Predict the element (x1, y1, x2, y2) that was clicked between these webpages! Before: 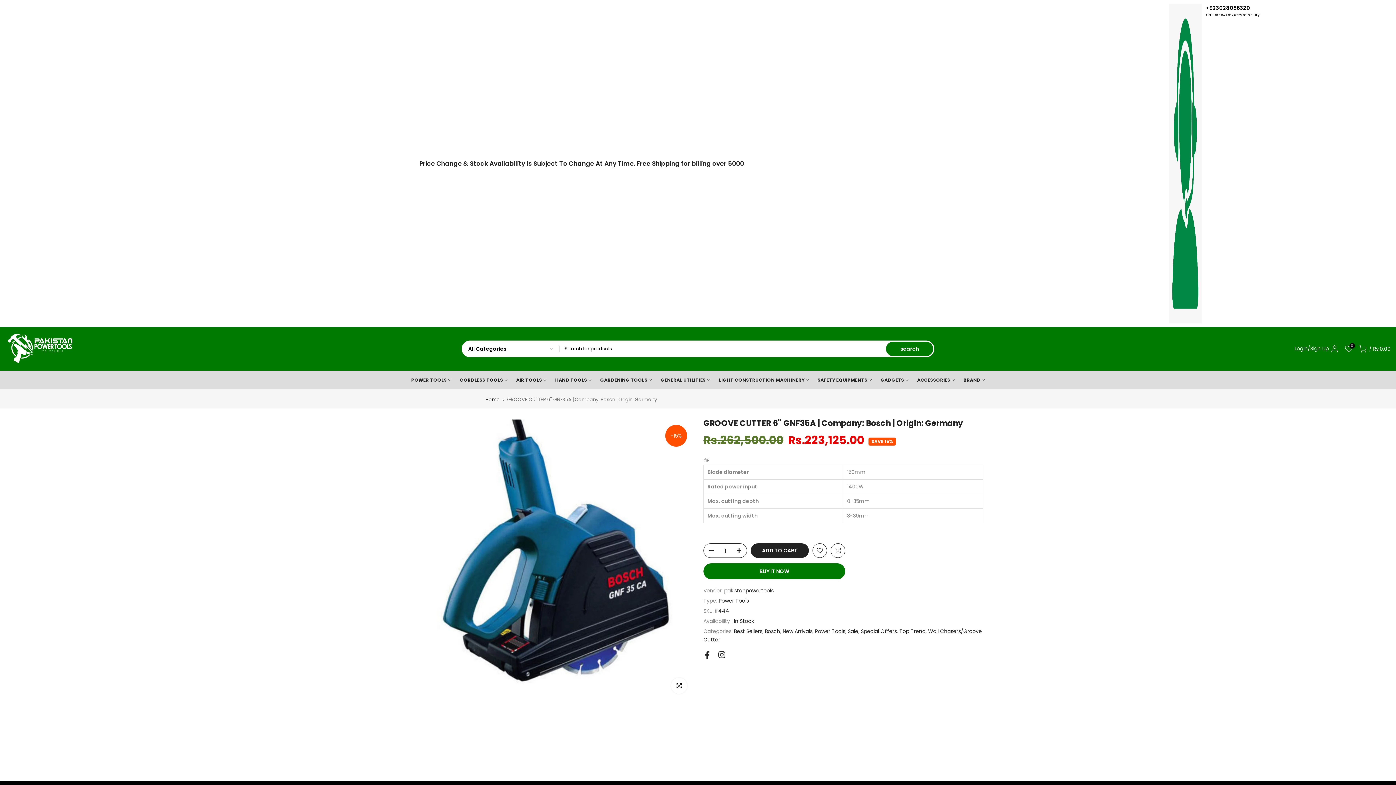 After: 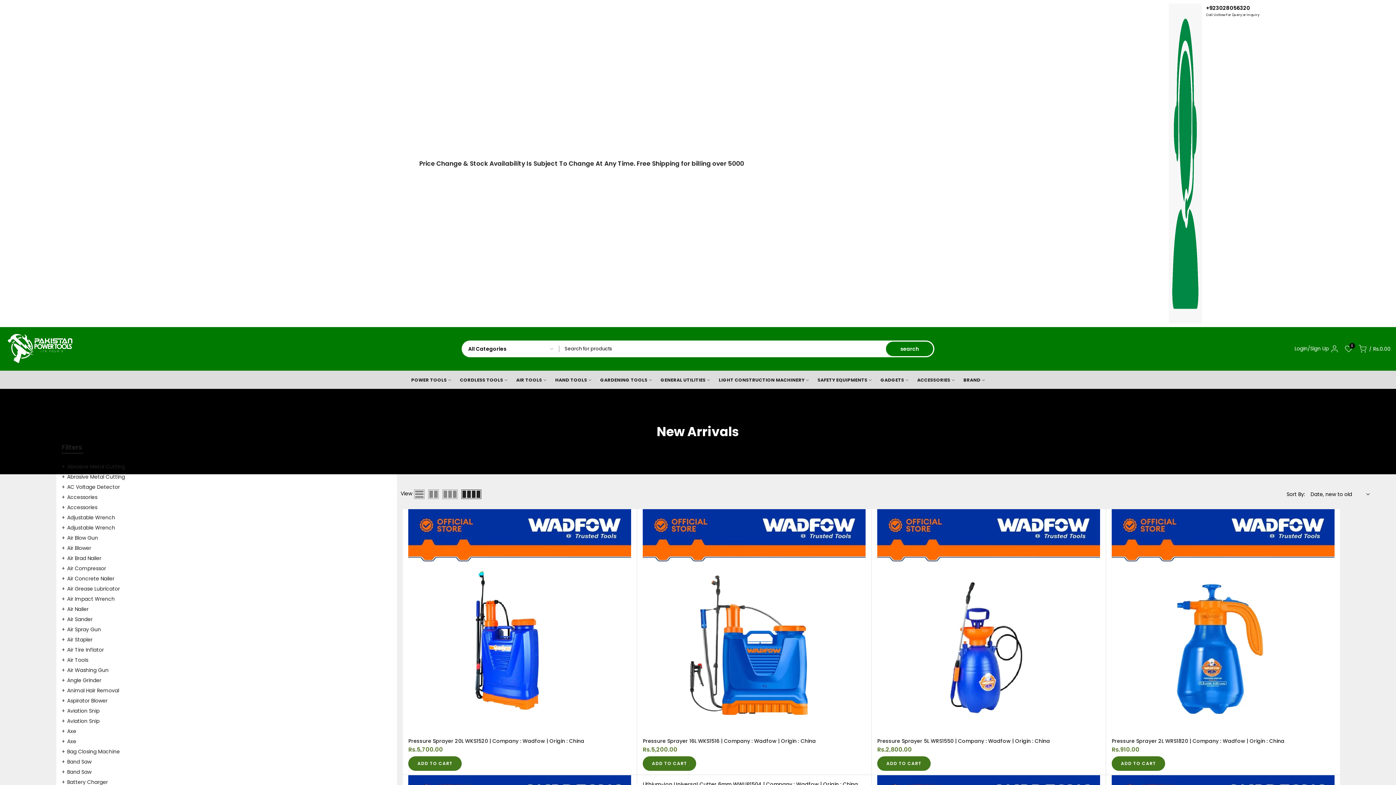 Action: bbox: (782, 628, 812, 635) label: New Arrivals